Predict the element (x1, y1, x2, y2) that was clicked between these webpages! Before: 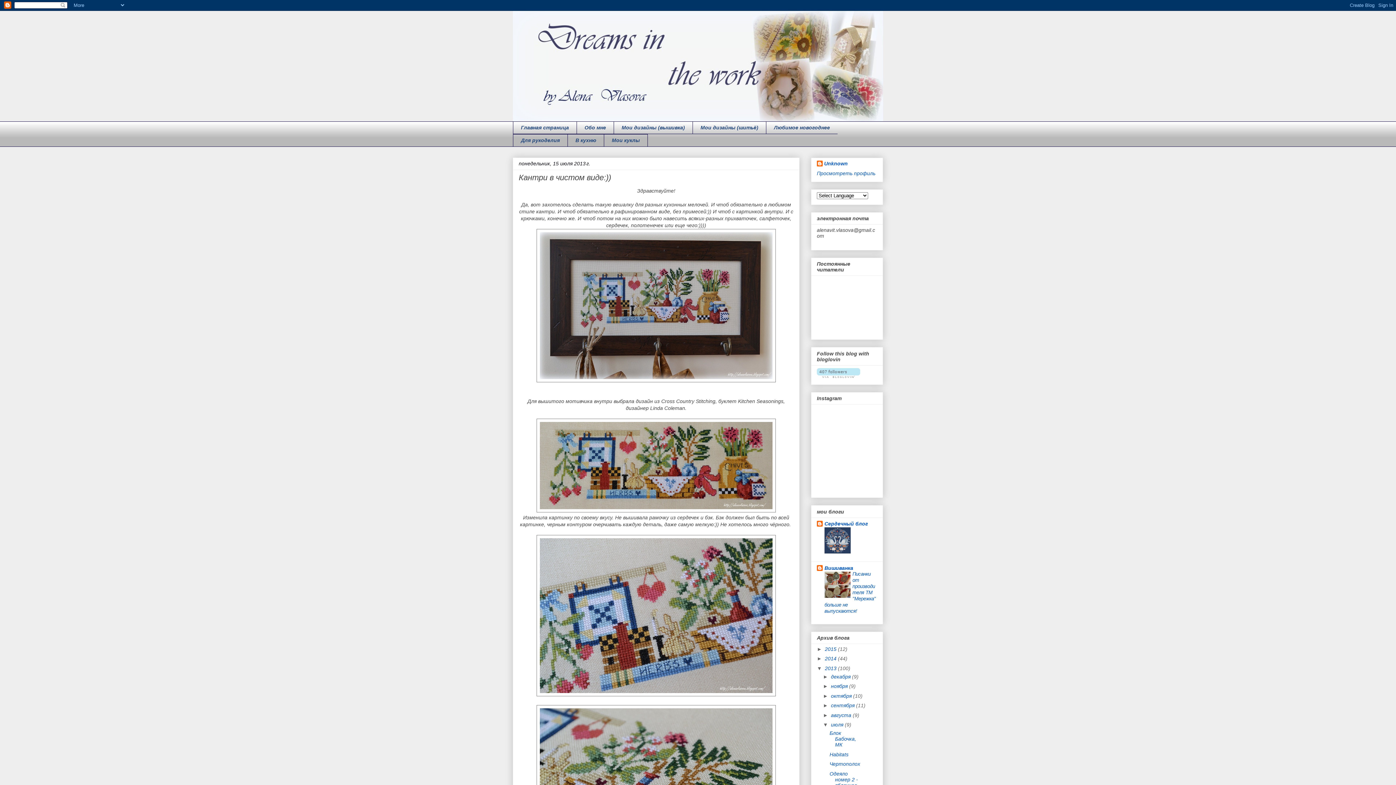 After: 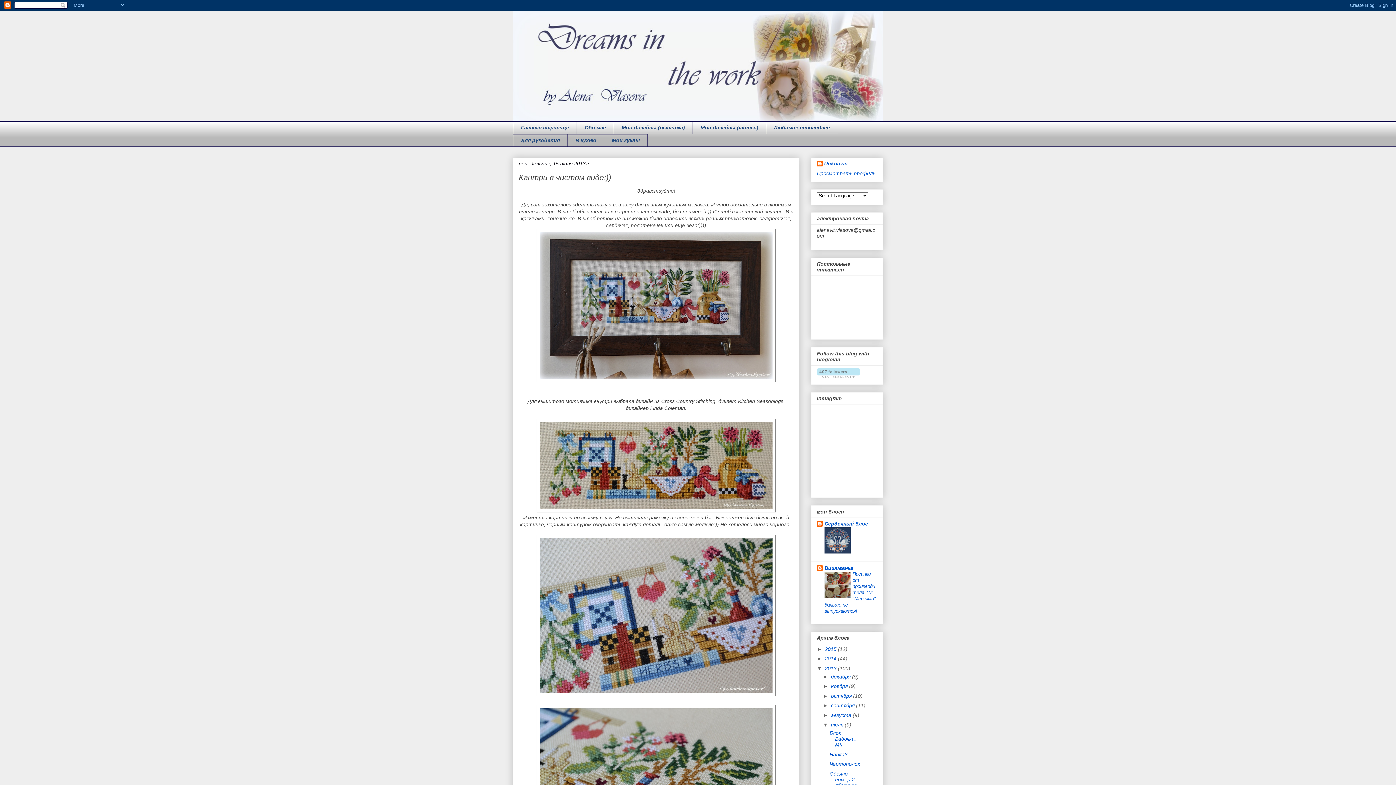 Action: label: Сердечный блог bbox: (824, 520, 868, 526)